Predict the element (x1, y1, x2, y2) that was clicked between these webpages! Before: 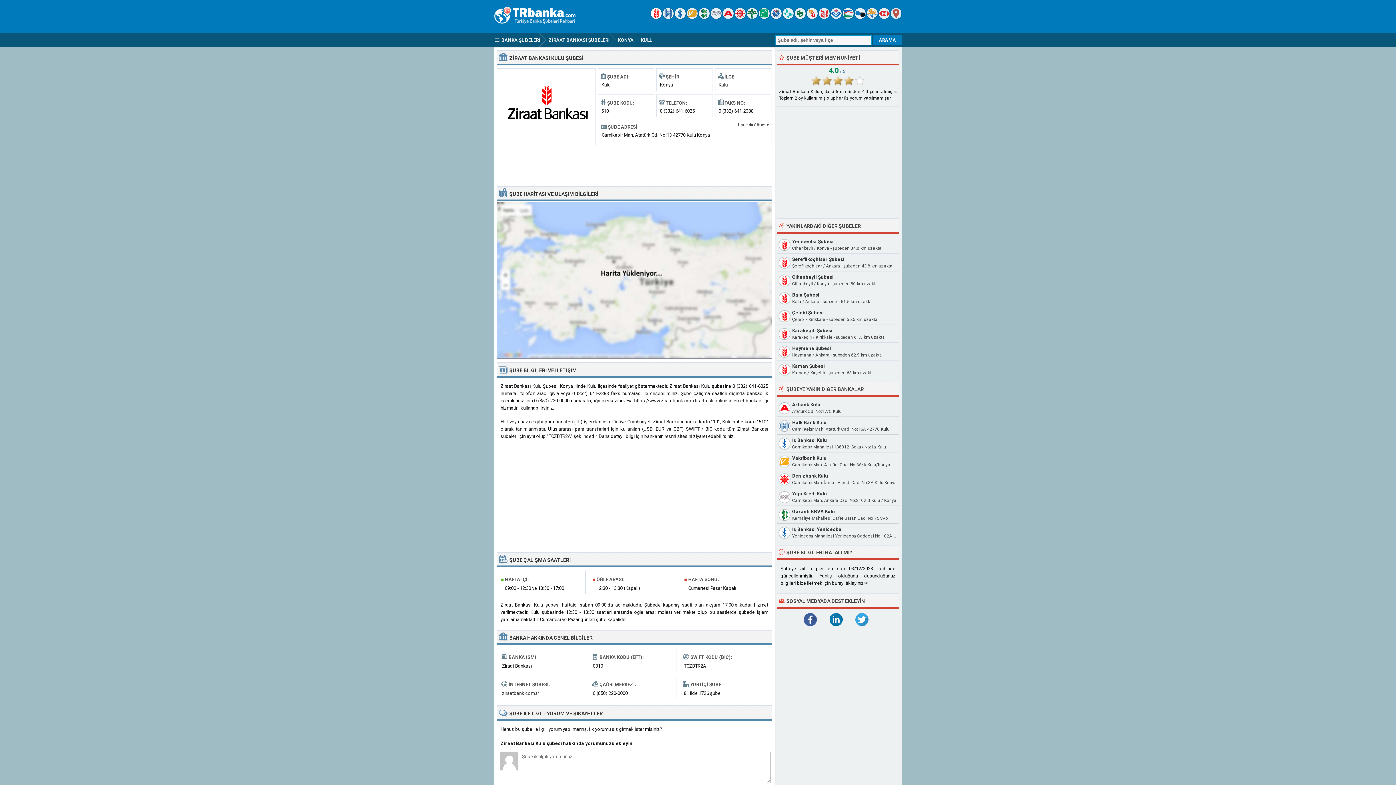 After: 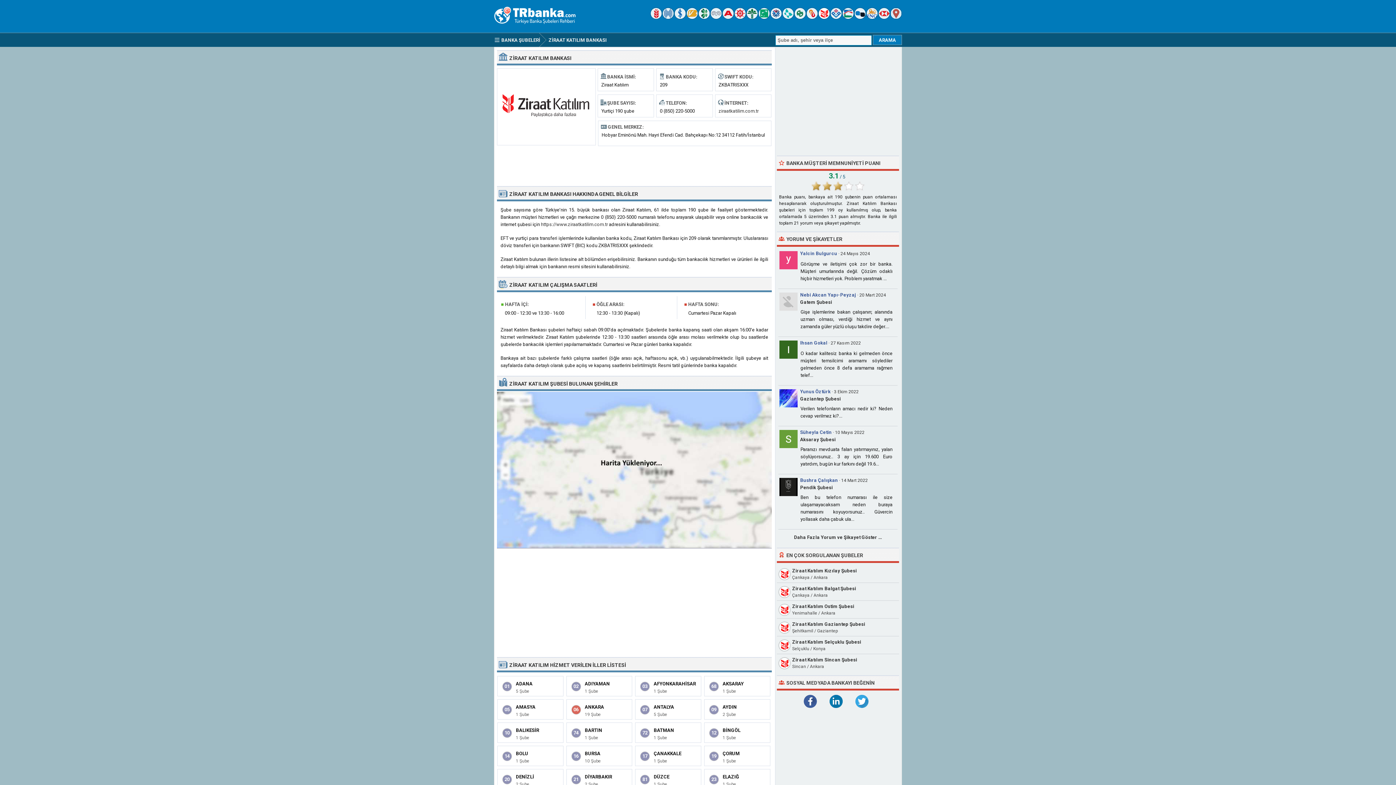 Action: bbox: (818, 14, 829, 20)